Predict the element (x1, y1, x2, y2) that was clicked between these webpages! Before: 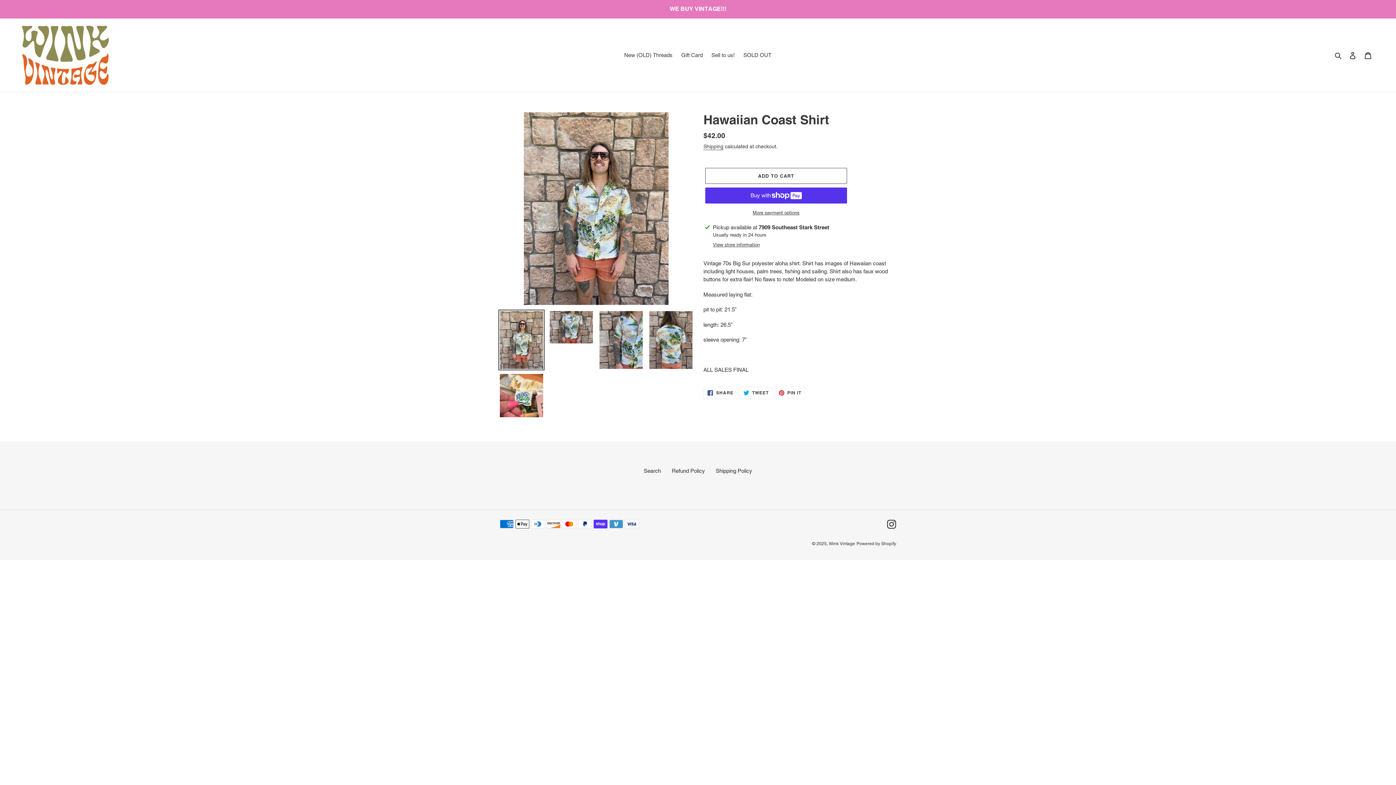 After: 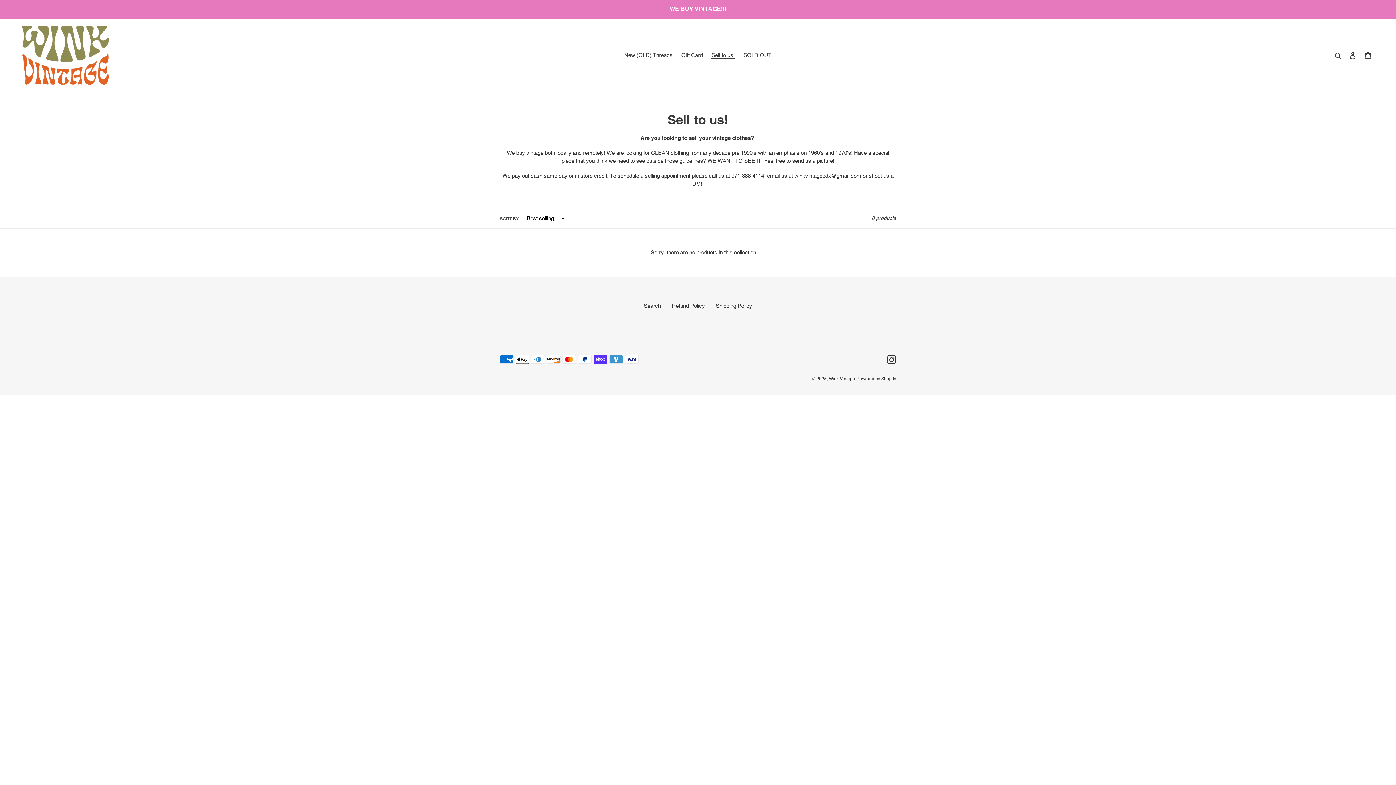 Action: label: Sell to us! bbox: (708, 50, 738, 60)